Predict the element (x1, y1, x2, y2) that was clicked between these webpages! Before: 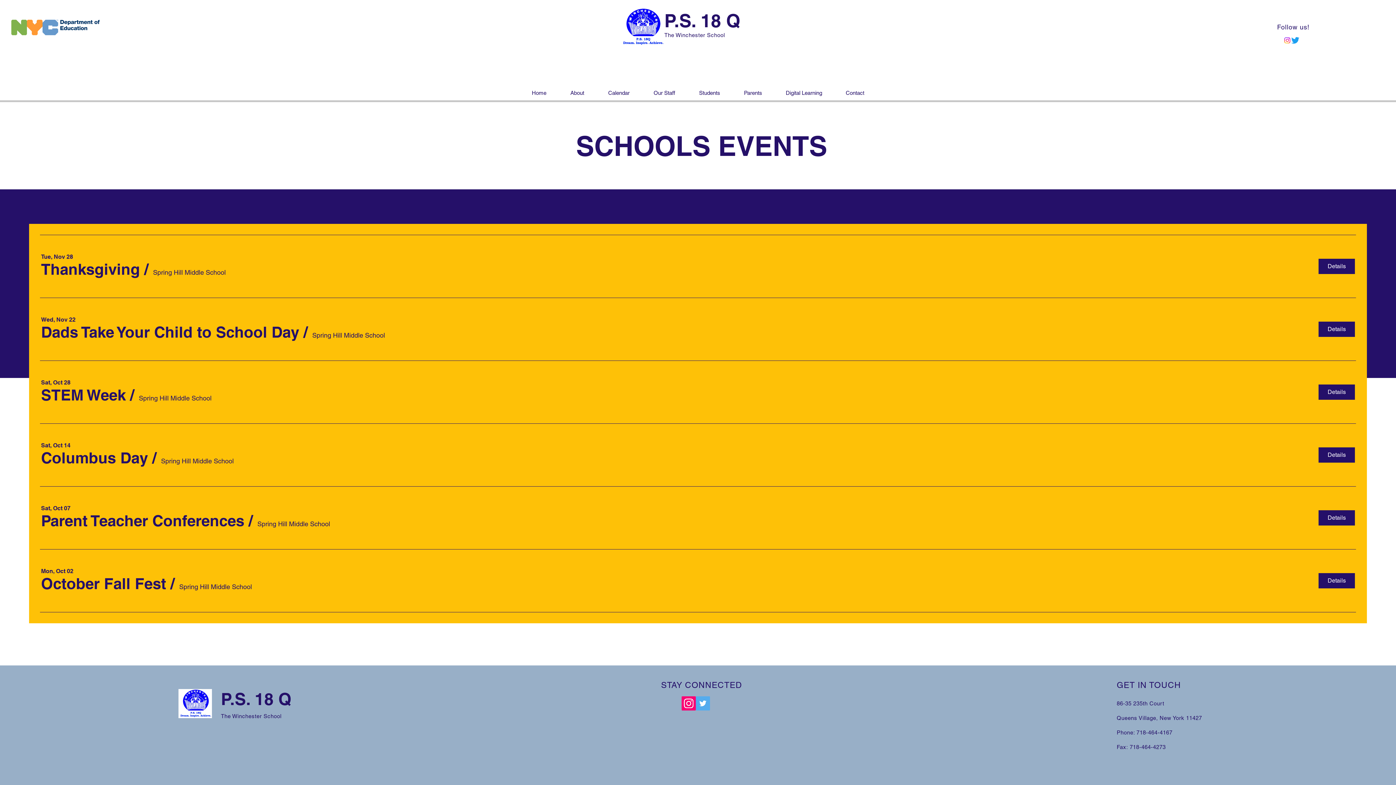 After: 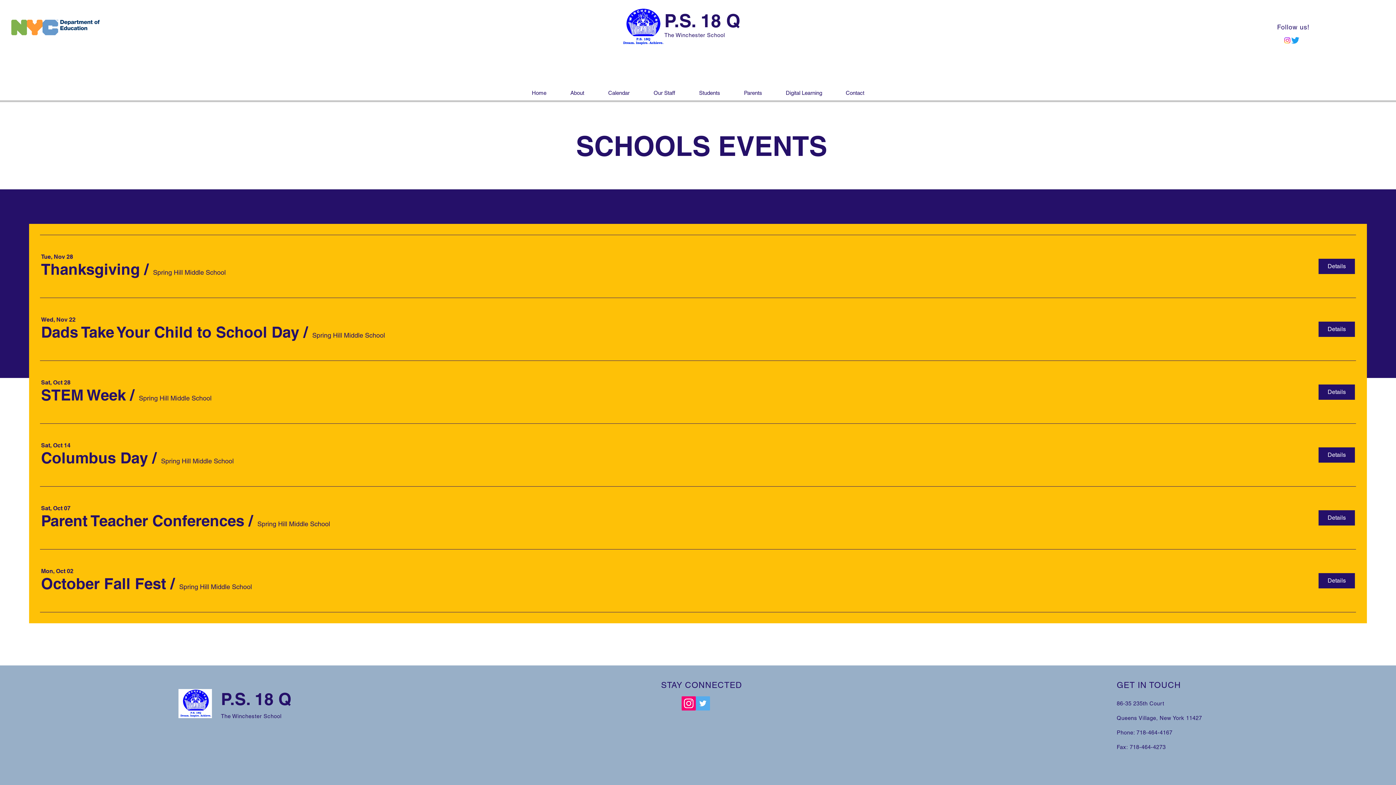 Action: label: Instagram bbox: (681, 696, 695, 710)